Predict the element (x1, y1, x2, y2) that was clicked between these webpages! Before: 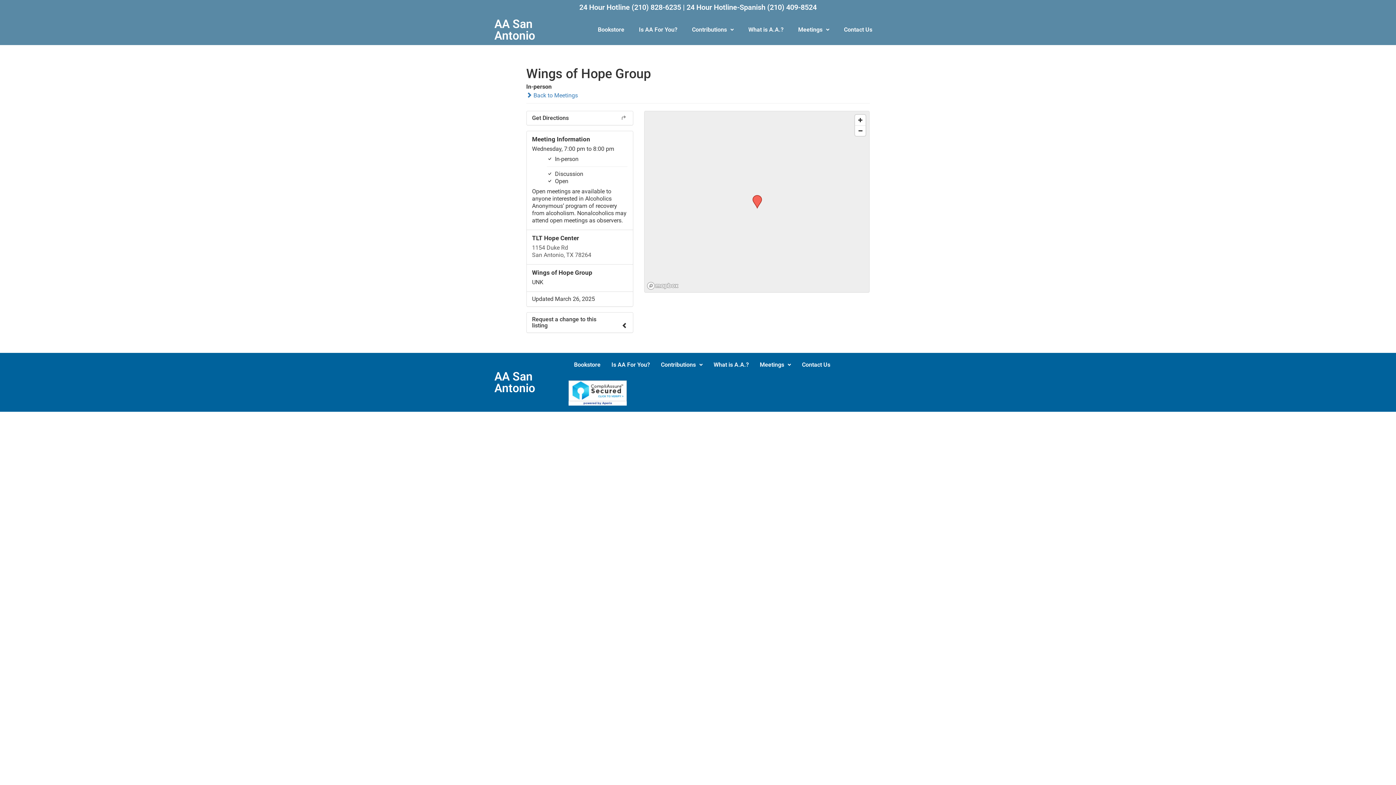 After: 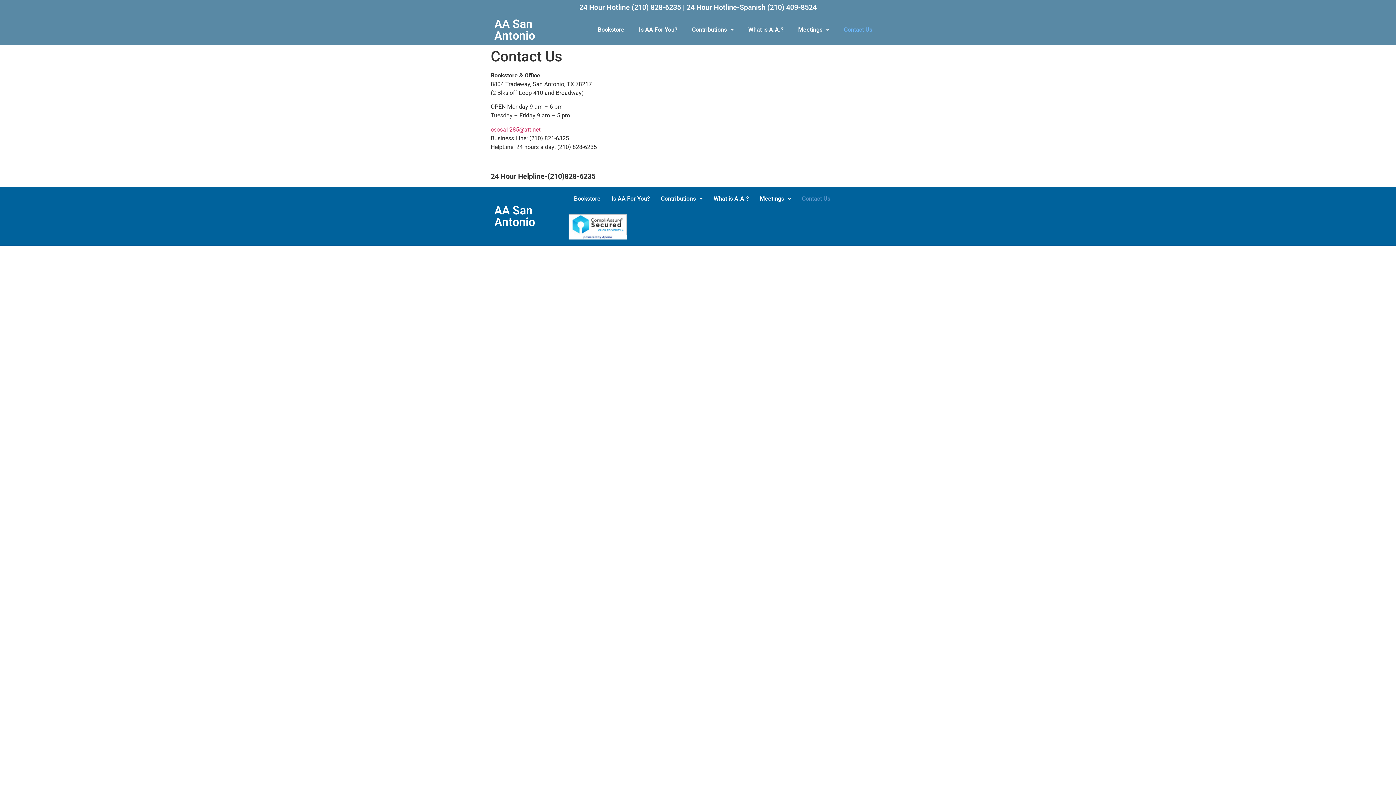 Action: bbox: (836, 21, 879, 38) label: Contact Us